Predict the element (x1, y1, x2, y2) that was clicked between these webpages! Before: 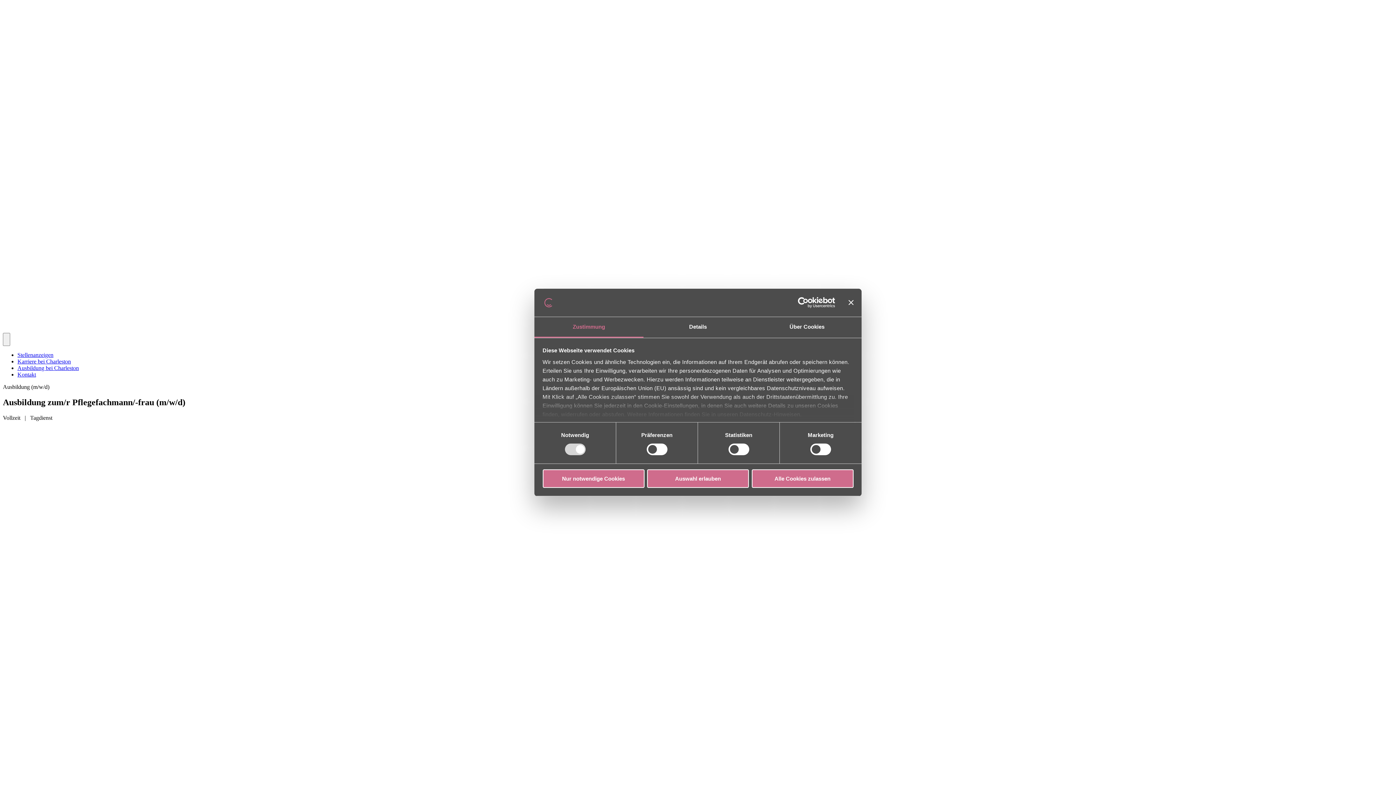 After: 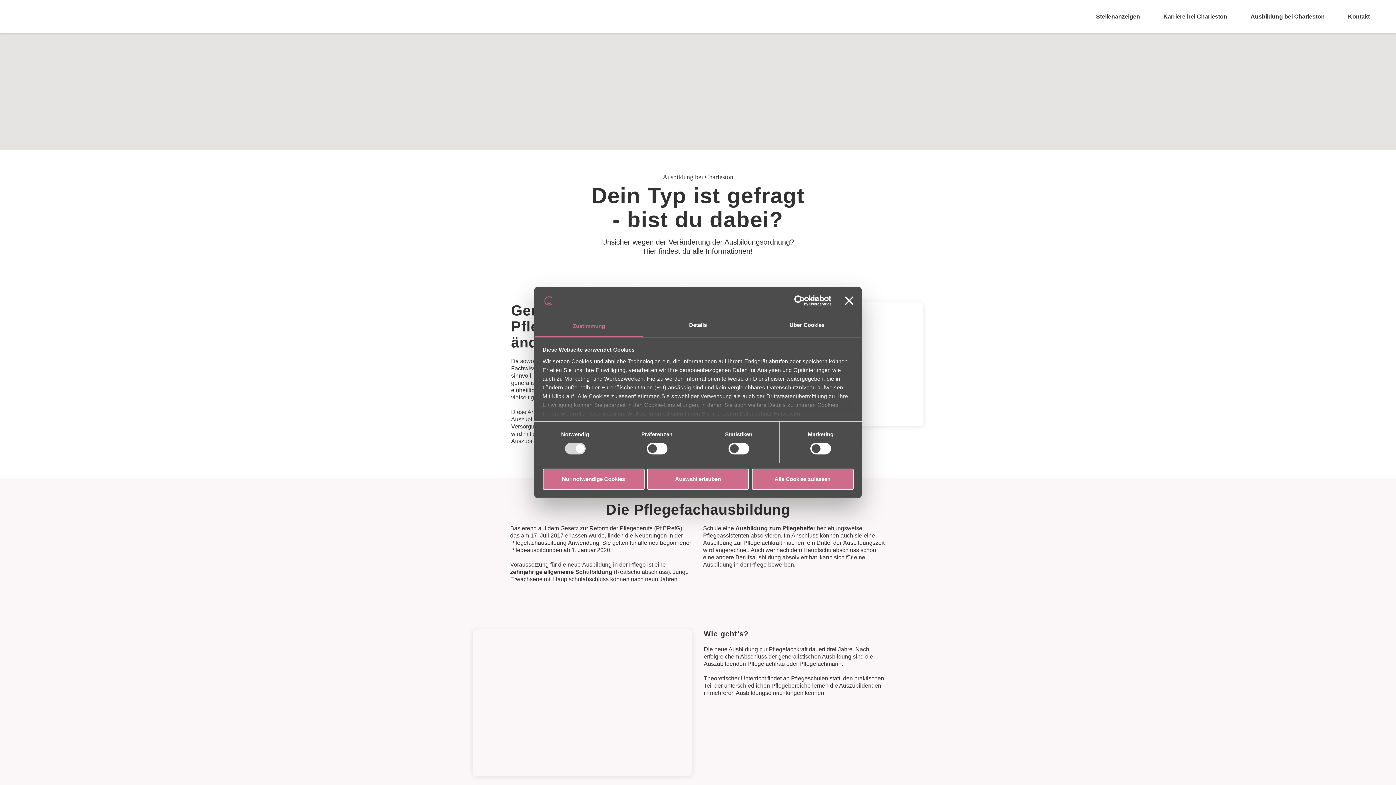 Action: bbox: (17, 365, 78, 371) label: Ausbildung bei Charleston